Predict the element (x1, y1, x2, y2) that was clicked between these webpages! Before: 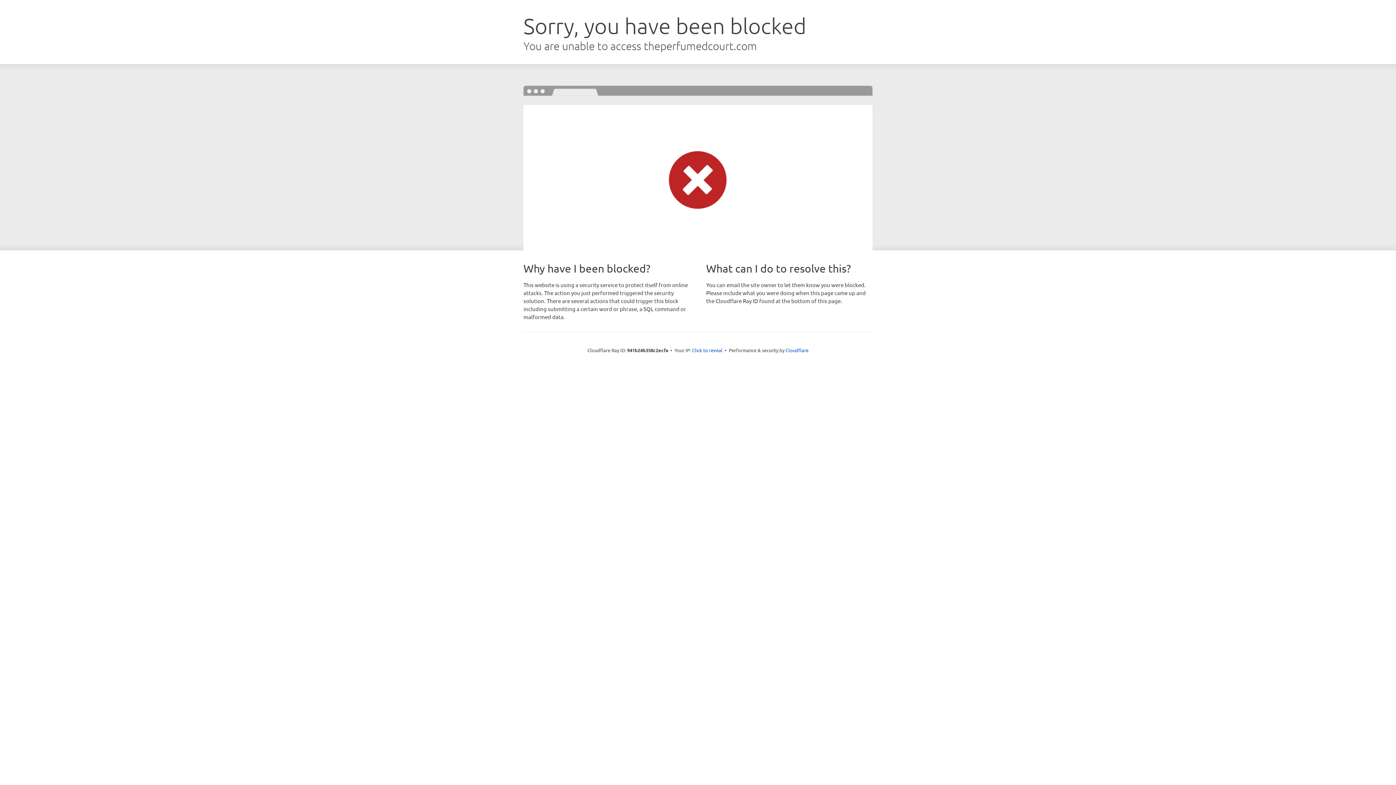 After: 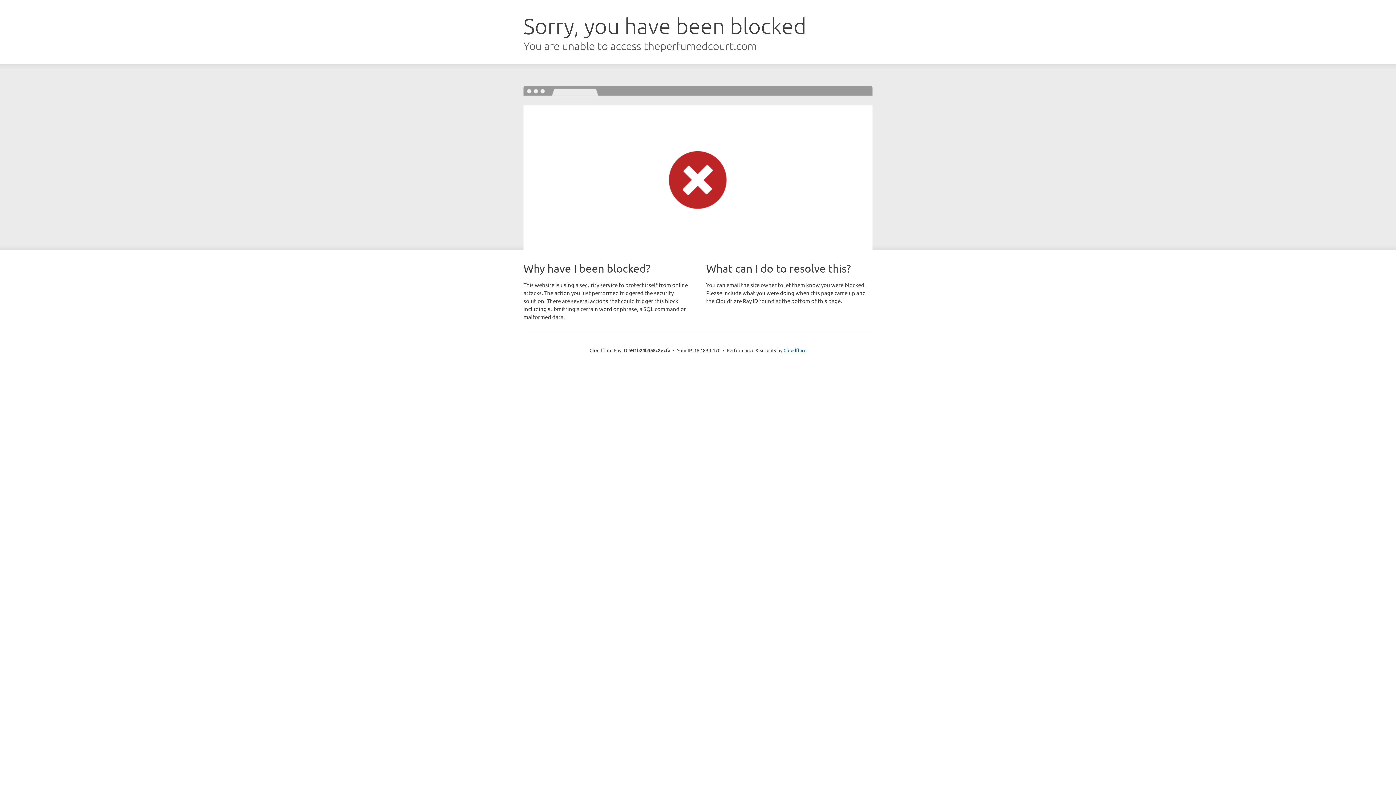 Action: bbox: (692, 346, 722, 353) label: Click to reveal